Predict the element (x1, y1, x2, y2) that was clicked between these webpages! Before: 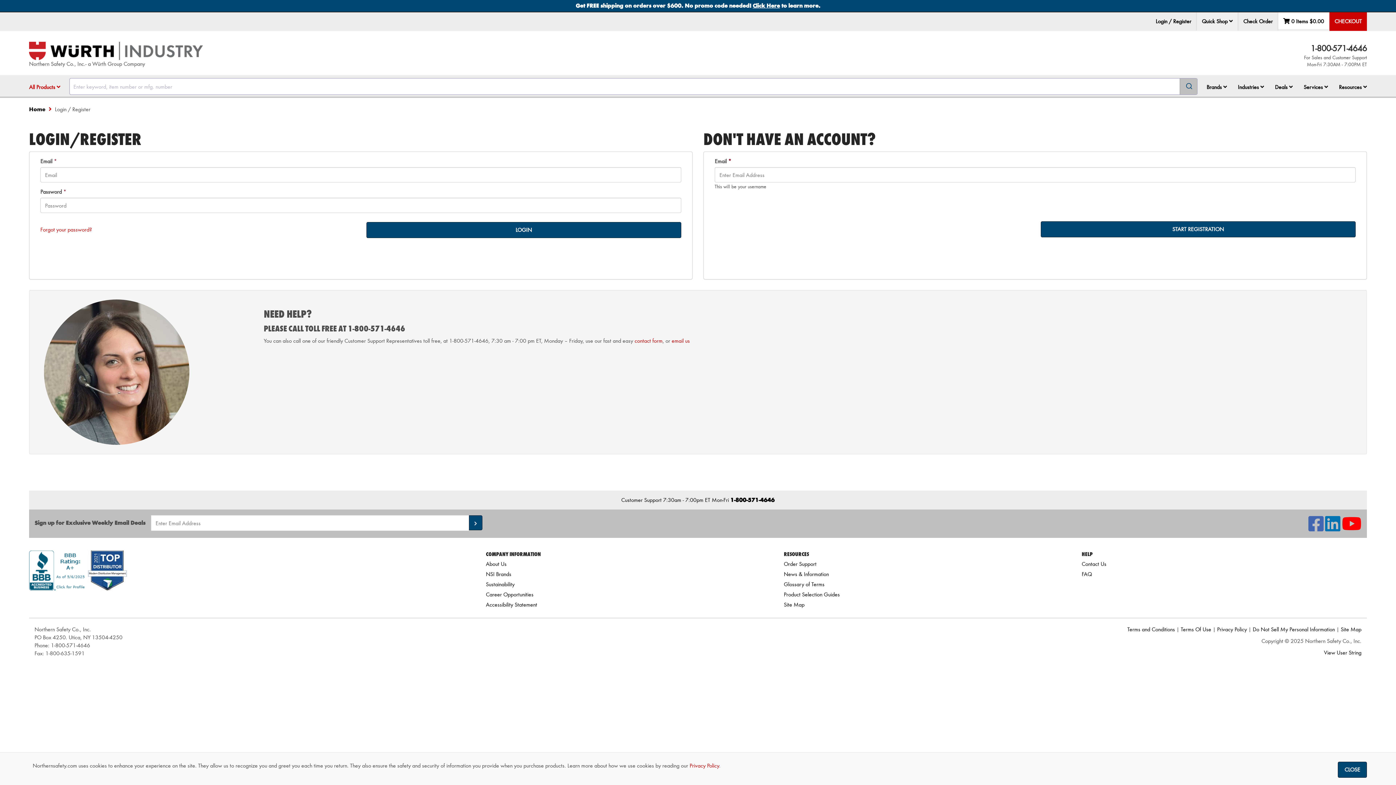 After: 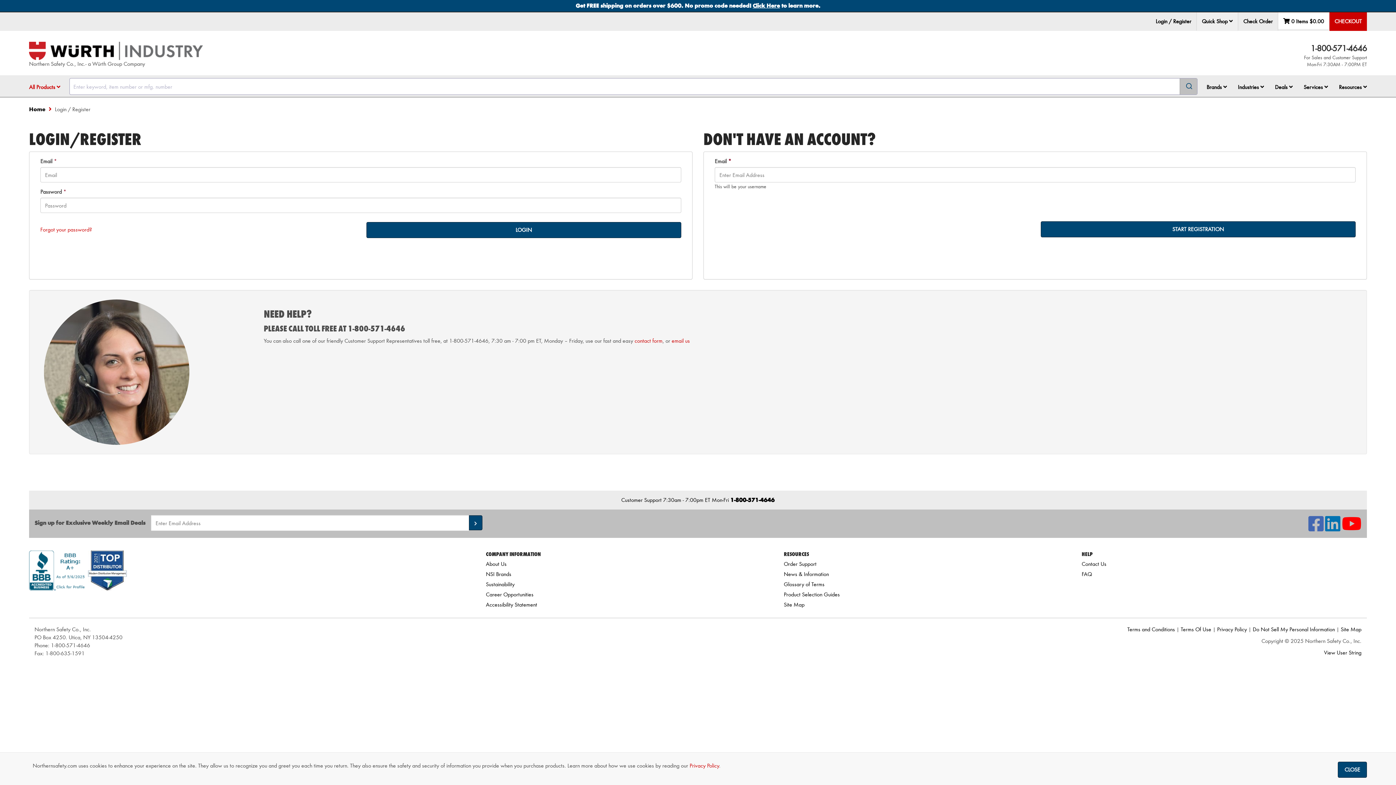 Action: bbox: (1329, 12, 1367, 30) label: Checkout